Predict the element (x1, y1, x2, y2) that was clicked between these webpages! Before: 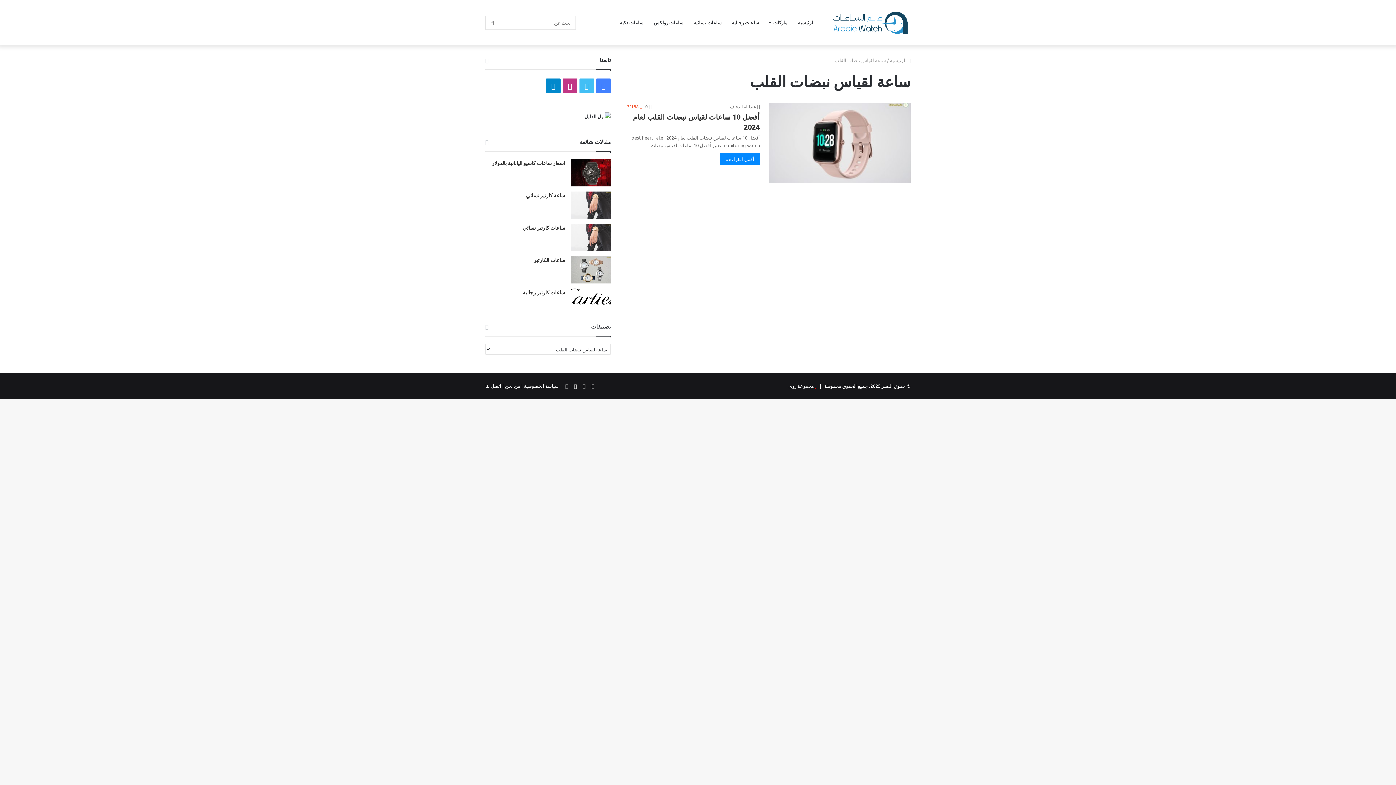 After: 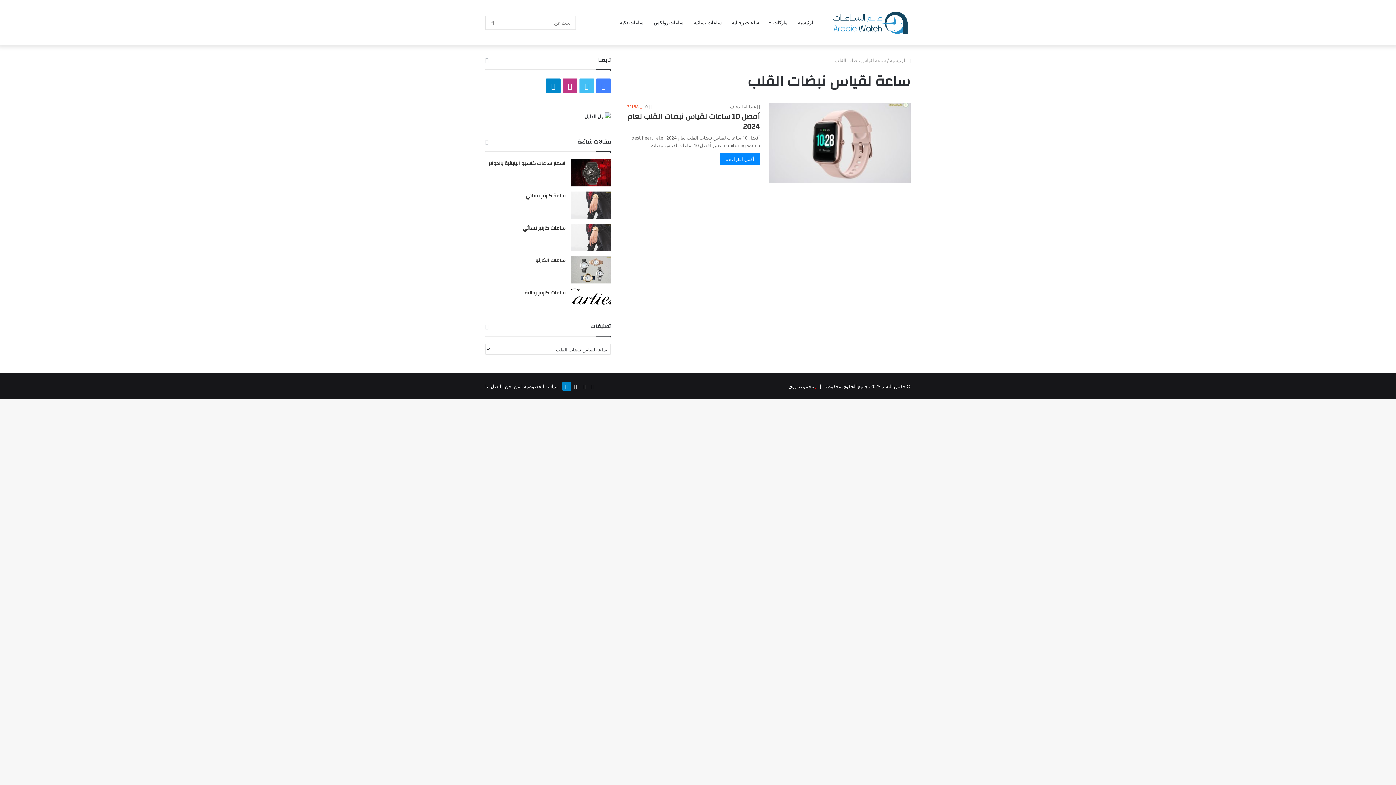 Action: label: تيلقرام bbox: (562, 381, 571, 390)